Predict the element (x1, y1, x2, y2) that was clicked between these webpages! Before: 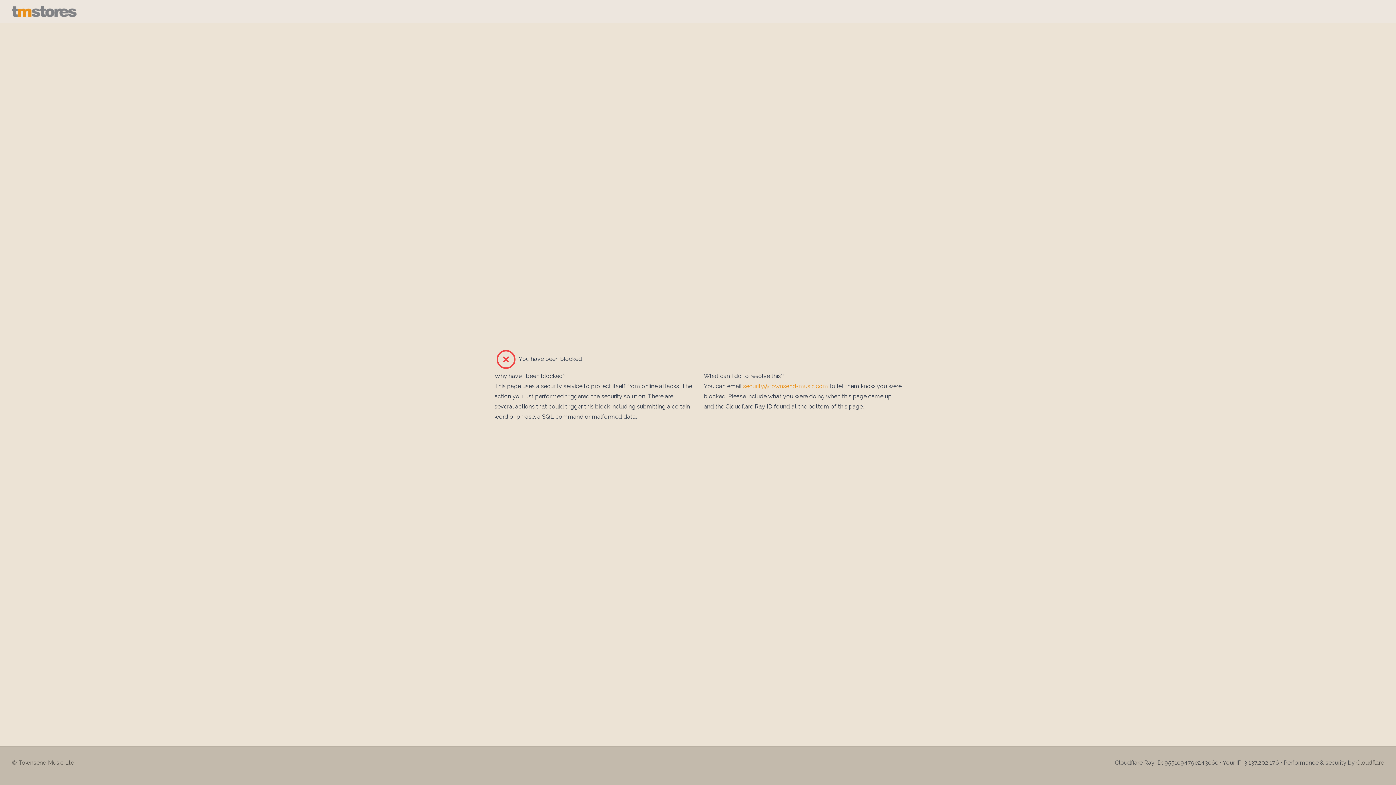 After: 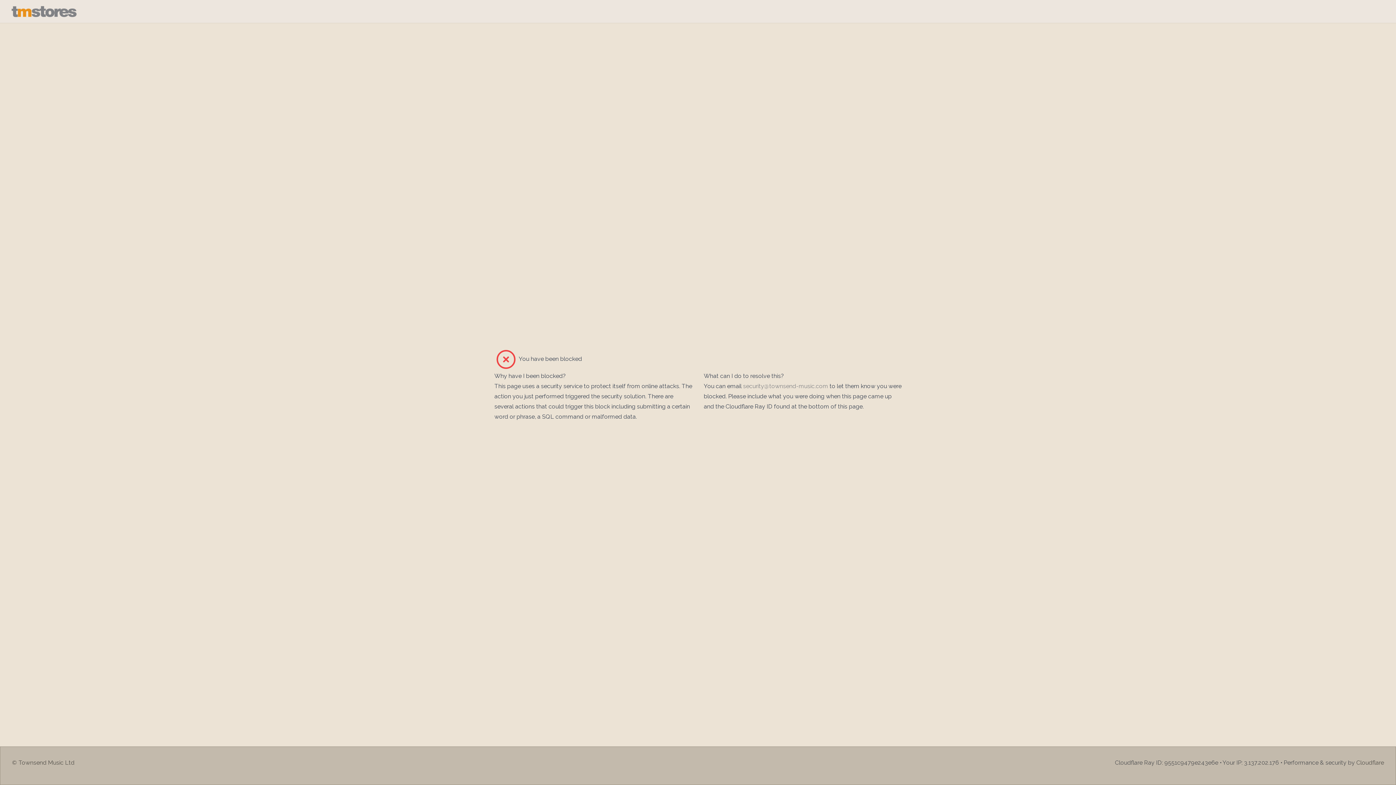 Action: label: security@townsend-music.com bbox: (743, 382, 828, 389)